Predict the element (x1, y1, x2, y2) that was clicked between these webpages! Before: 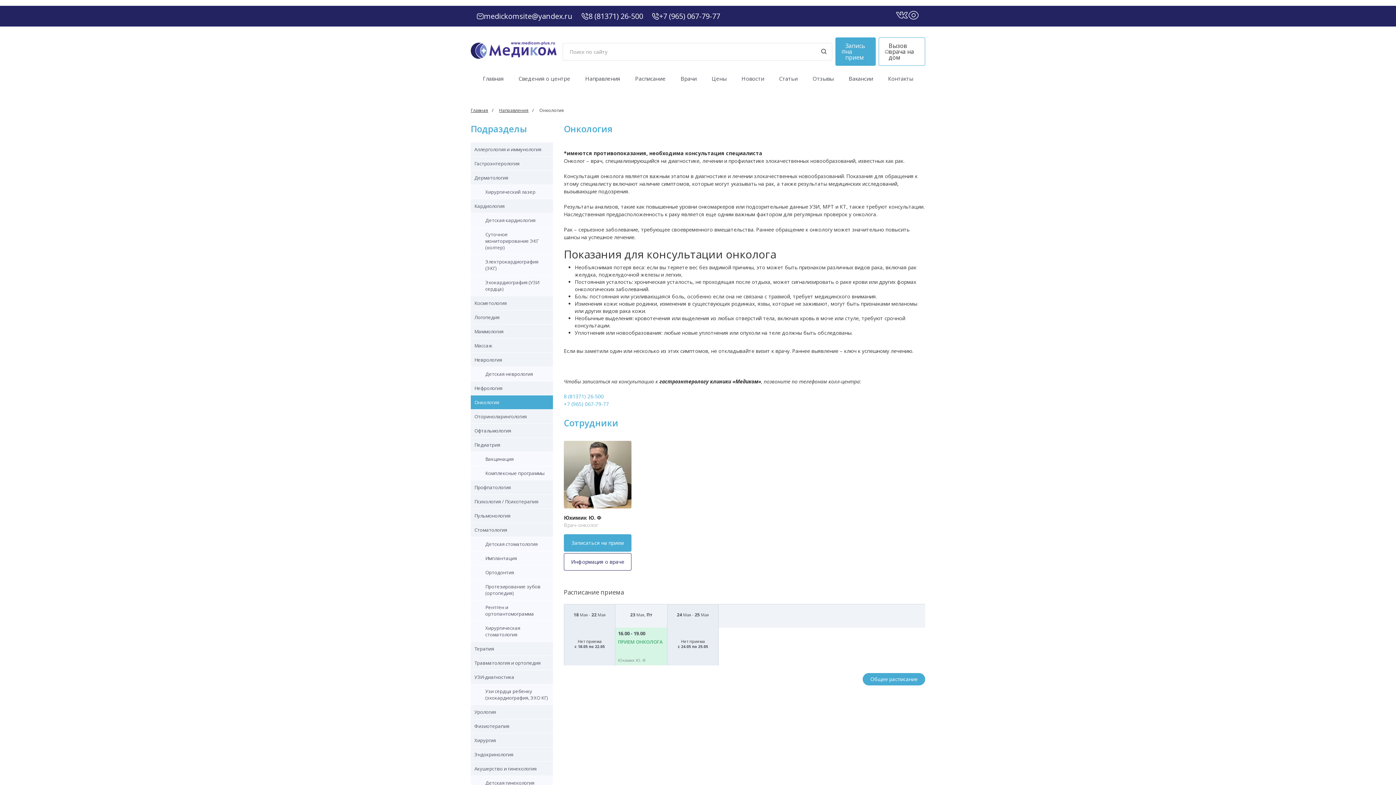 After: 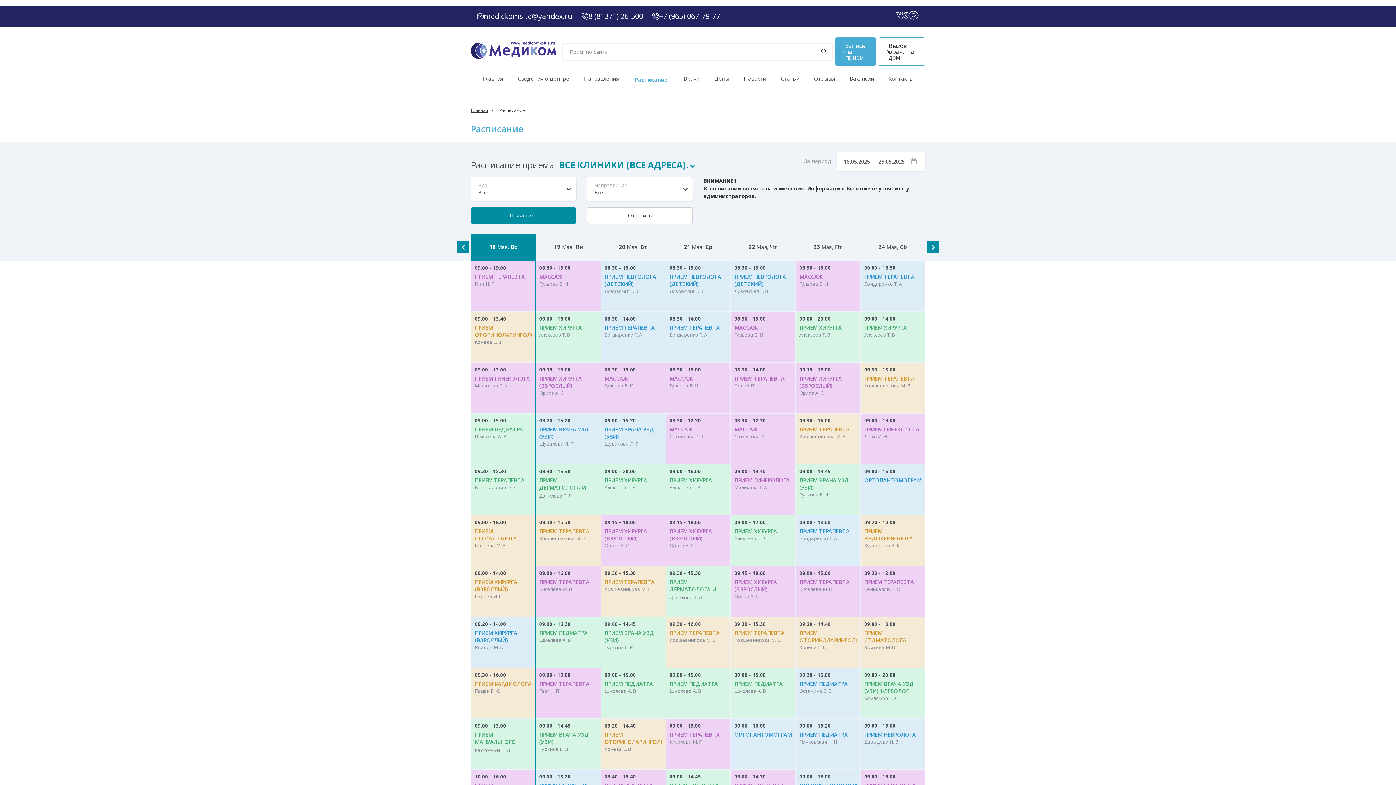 Action: label: Общее расписание bbox: (862, 673, 925, 685)